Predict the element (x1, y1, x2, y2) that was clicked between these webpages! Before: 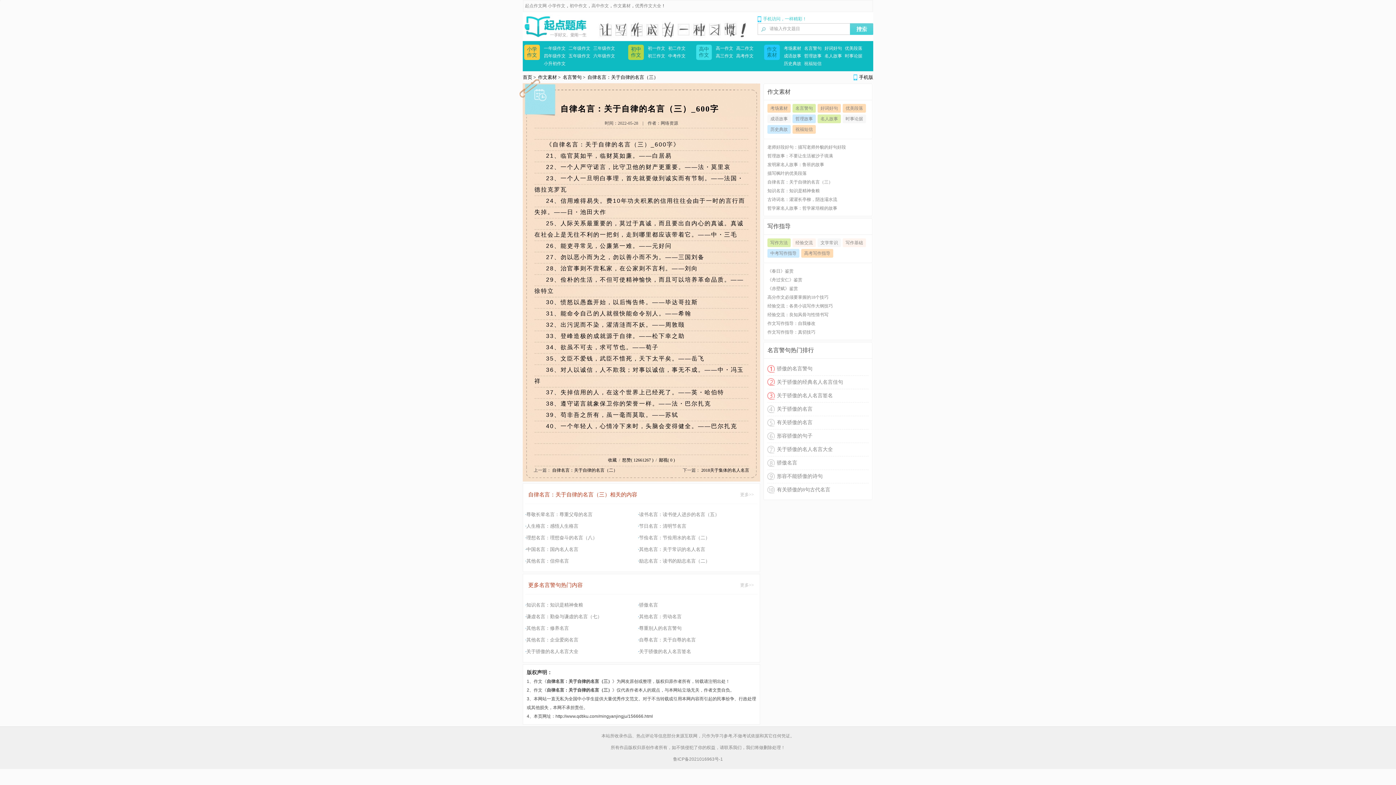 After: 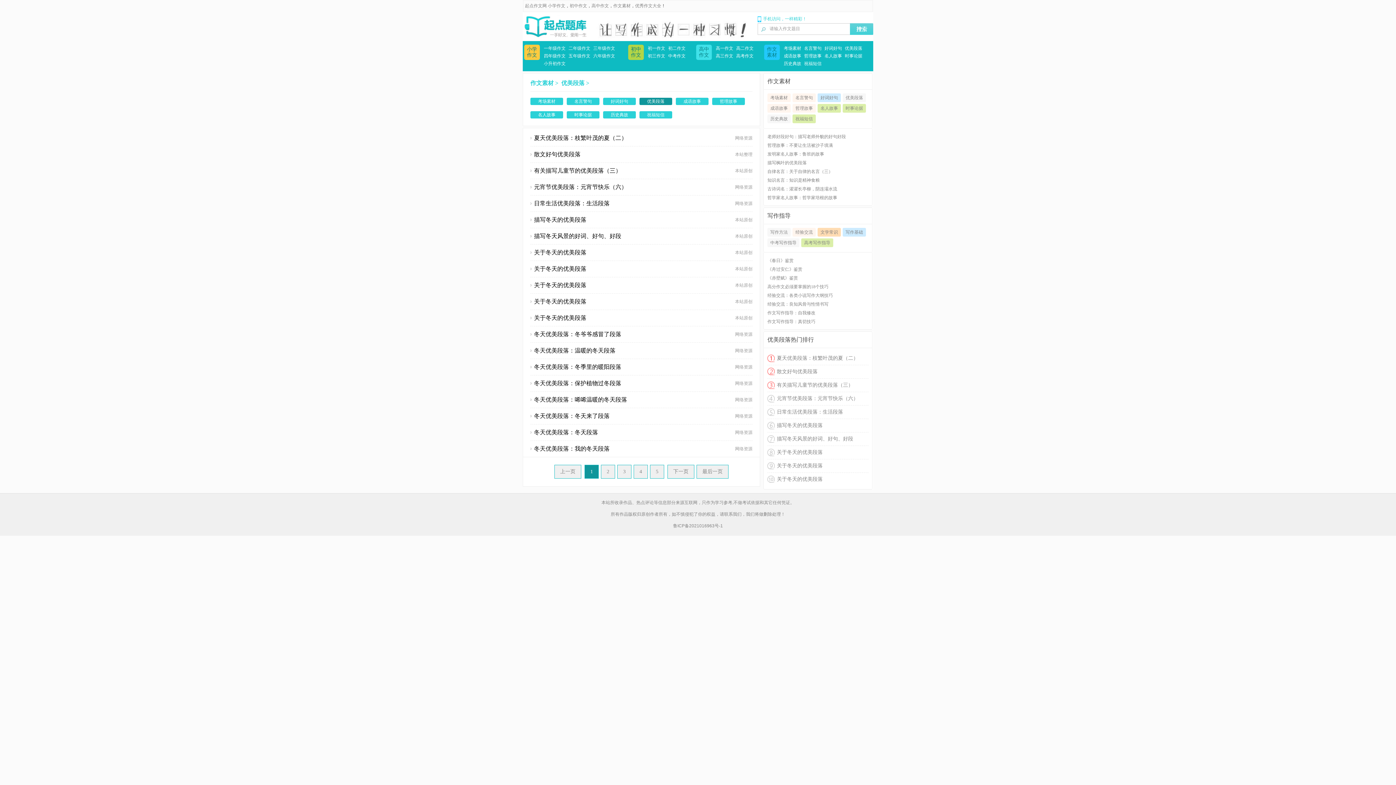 Action: bbox: (842, 104, 866, 112) label: 优美段落